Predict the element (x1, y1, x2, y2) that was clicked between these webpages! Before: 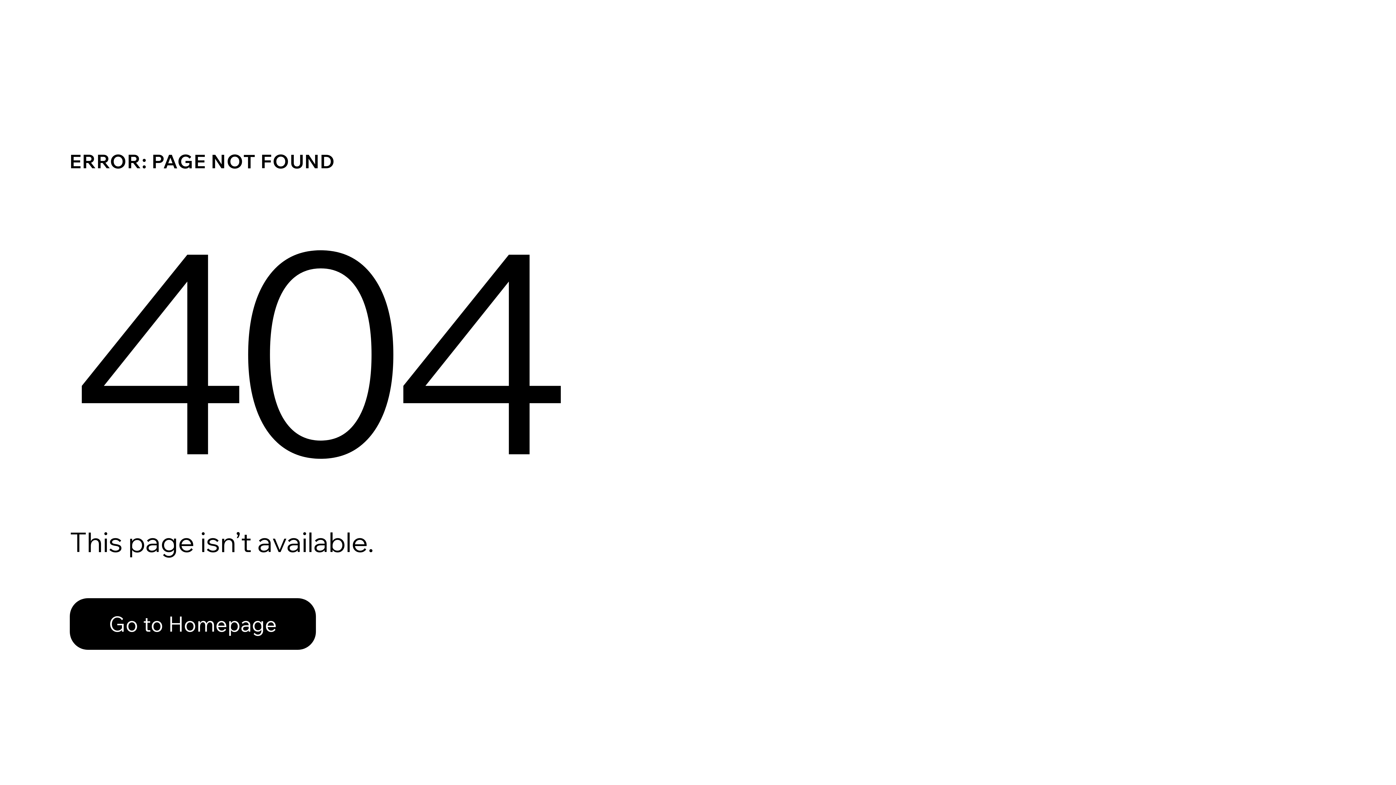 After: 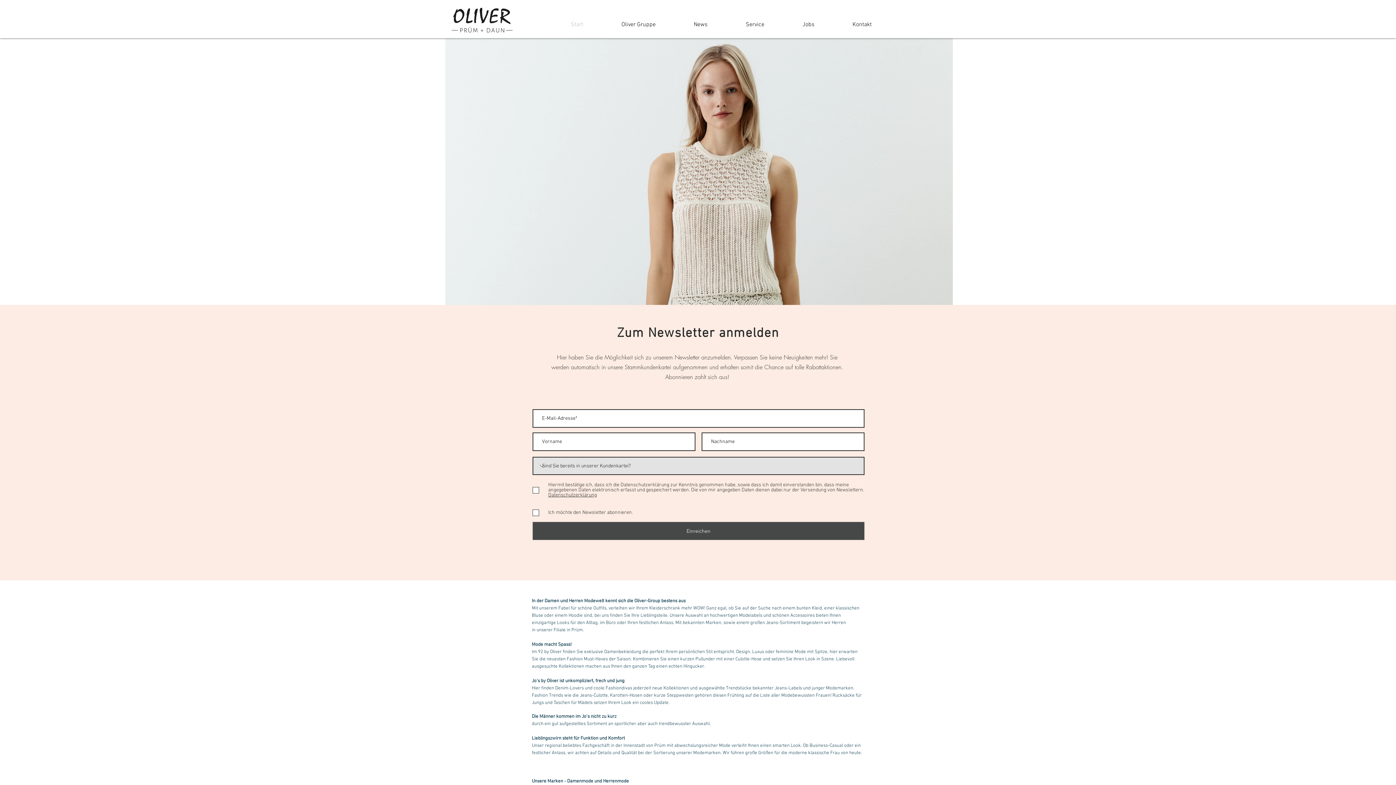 Action: label: Go to Homepage bbox: (69, 582, 768, 659)